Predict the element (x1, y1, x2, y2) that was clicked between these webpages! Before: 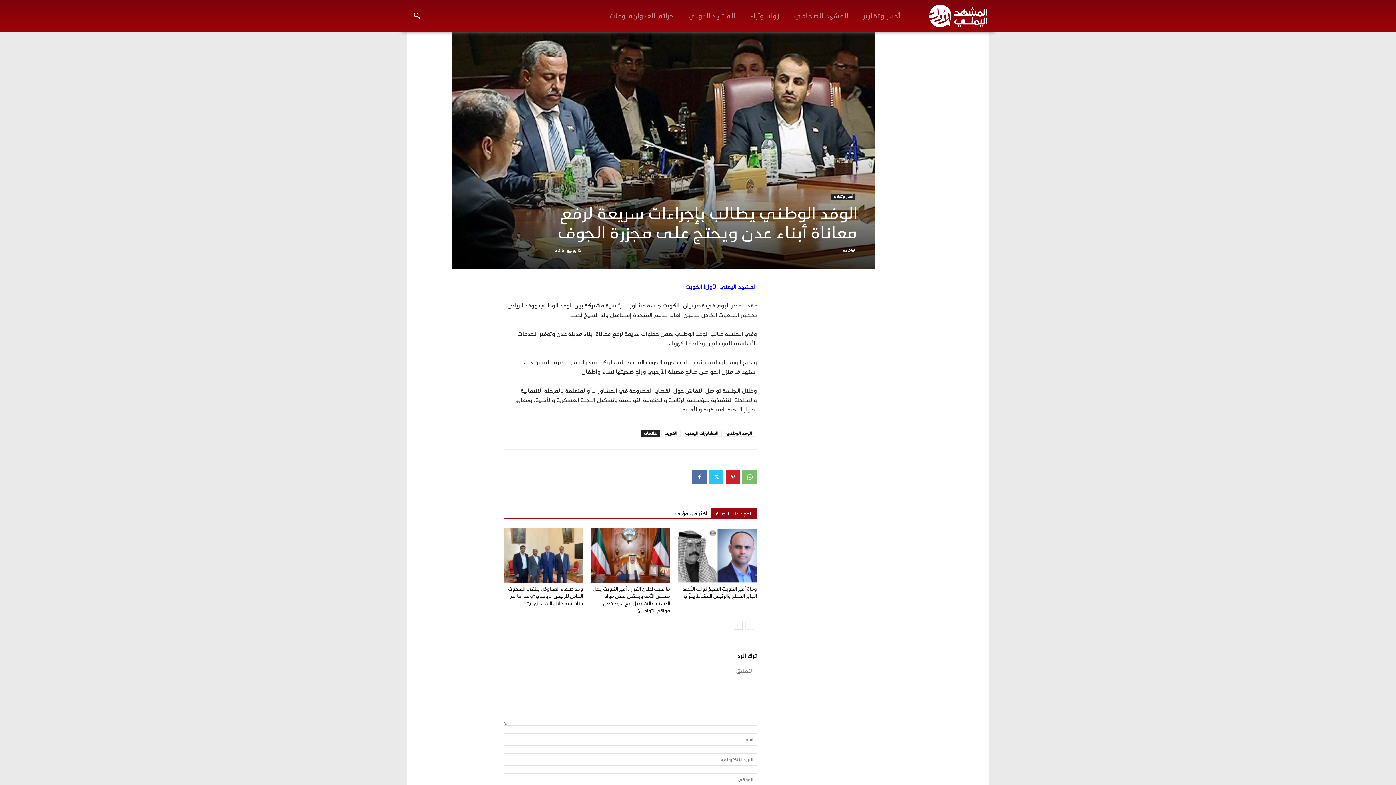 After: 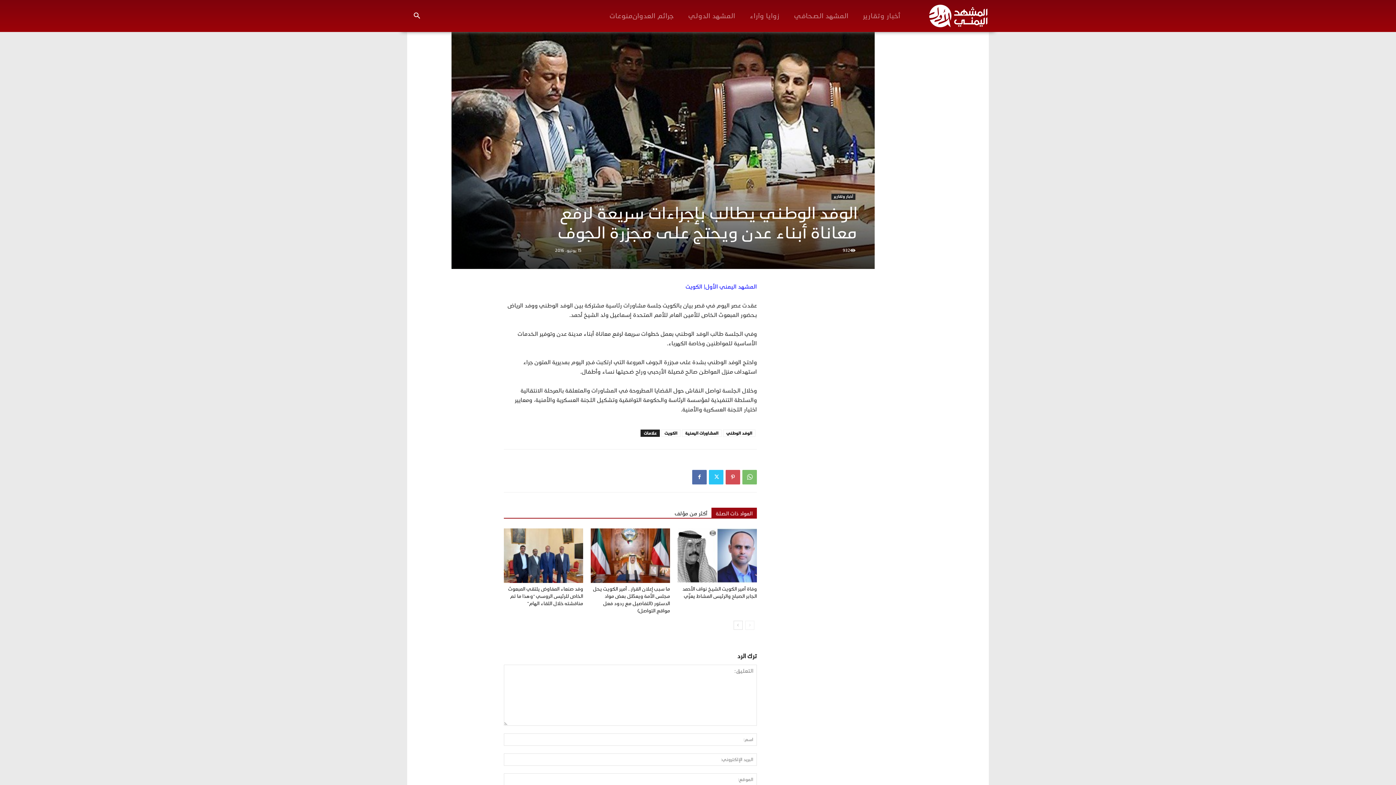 Action: bbox: (725, 470, 740, 484)